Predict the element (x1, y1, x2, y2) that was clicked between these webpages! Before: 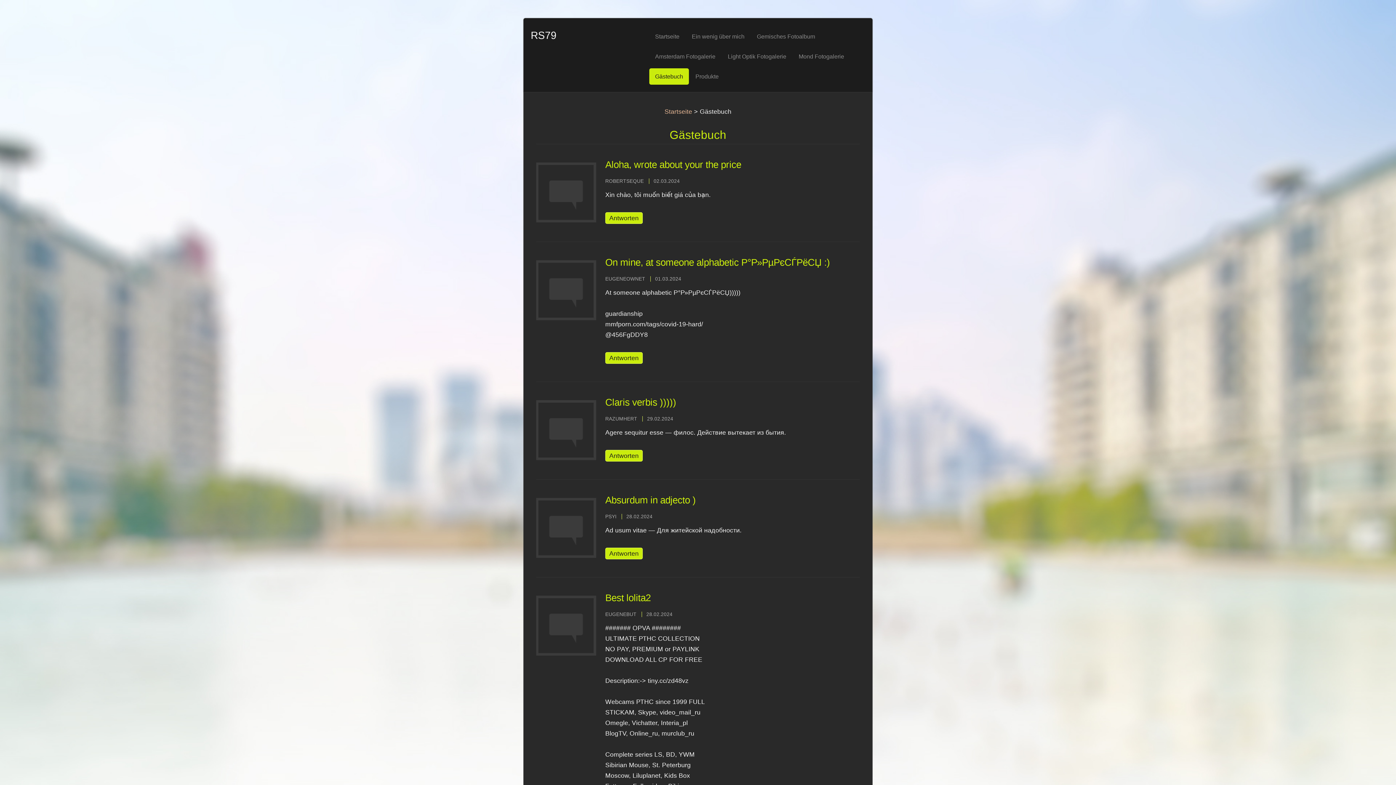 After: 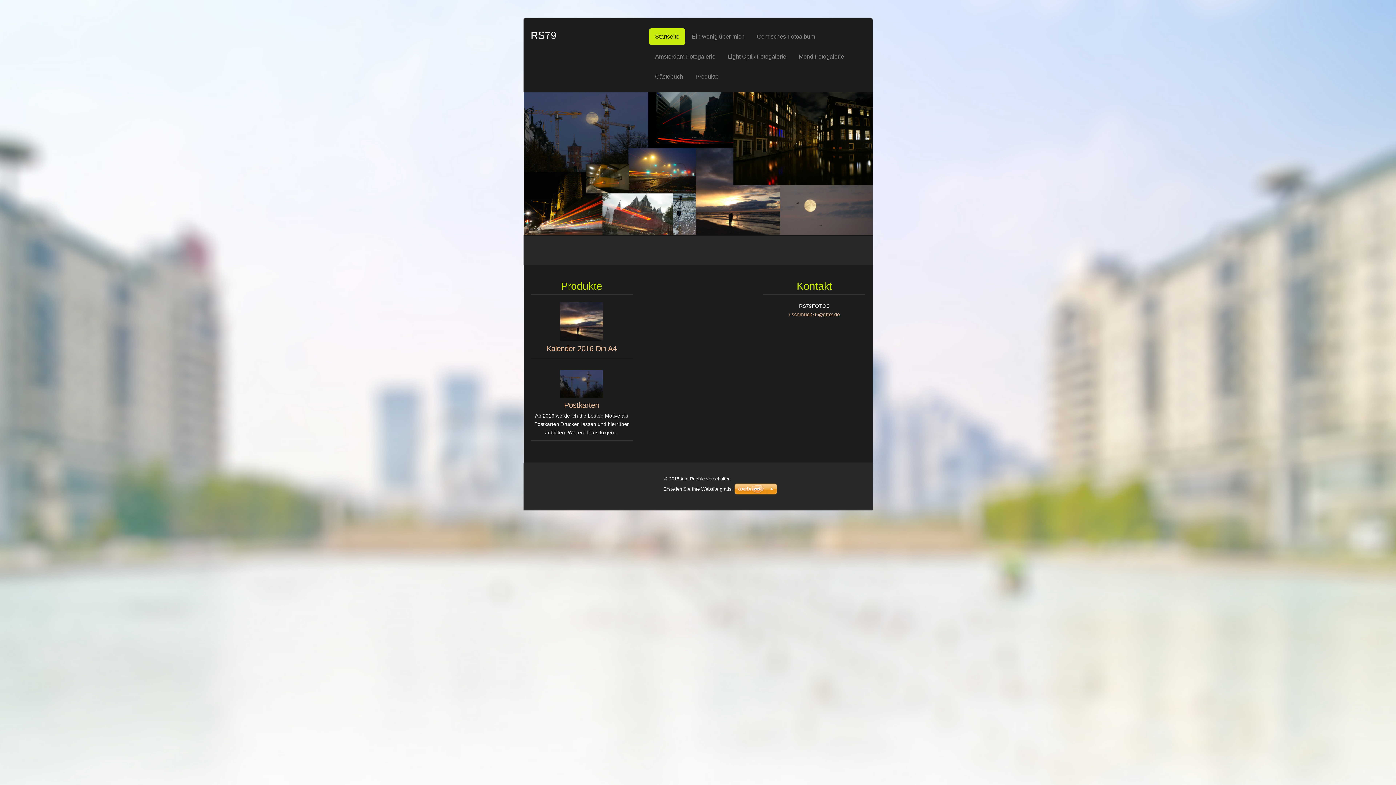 Action: label: Startseite bbox: (664, 108, 692, 115)